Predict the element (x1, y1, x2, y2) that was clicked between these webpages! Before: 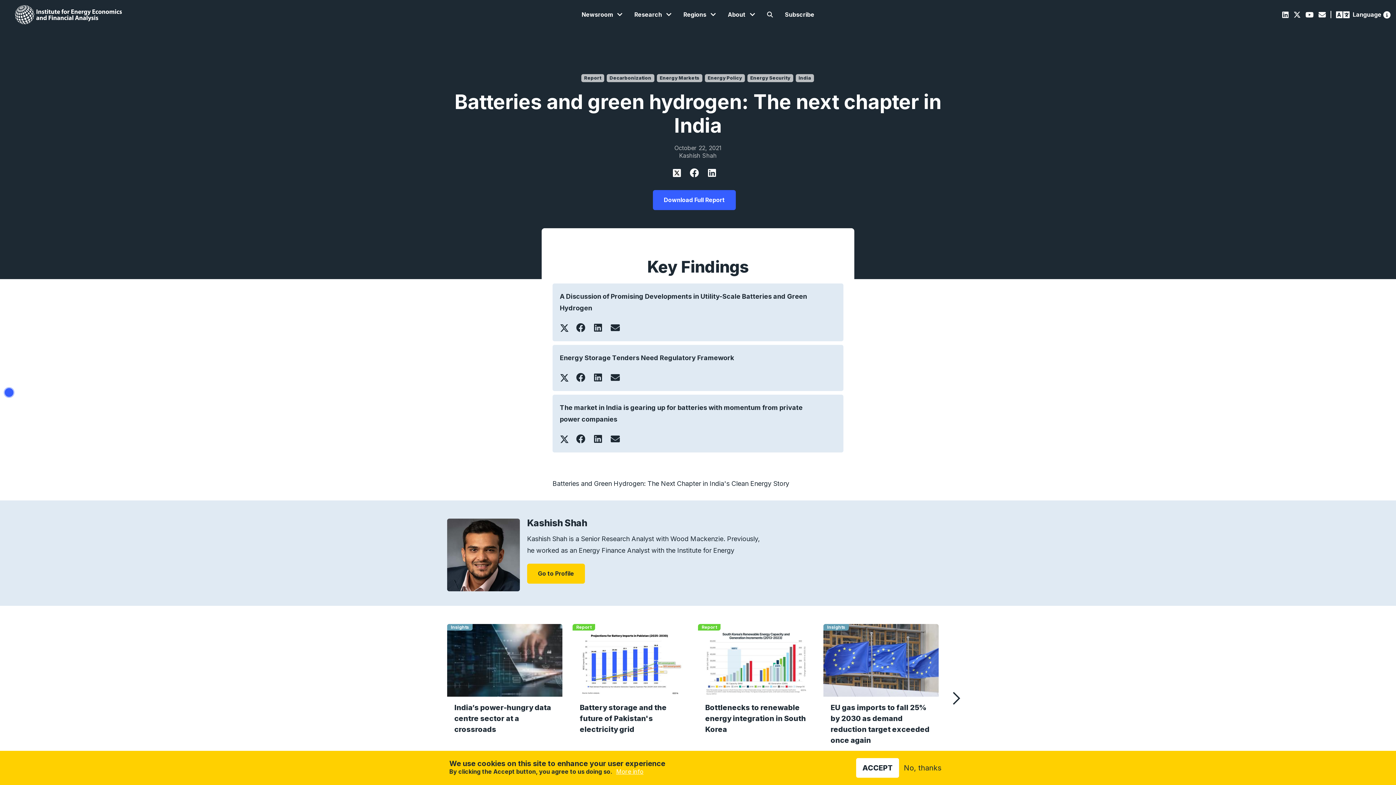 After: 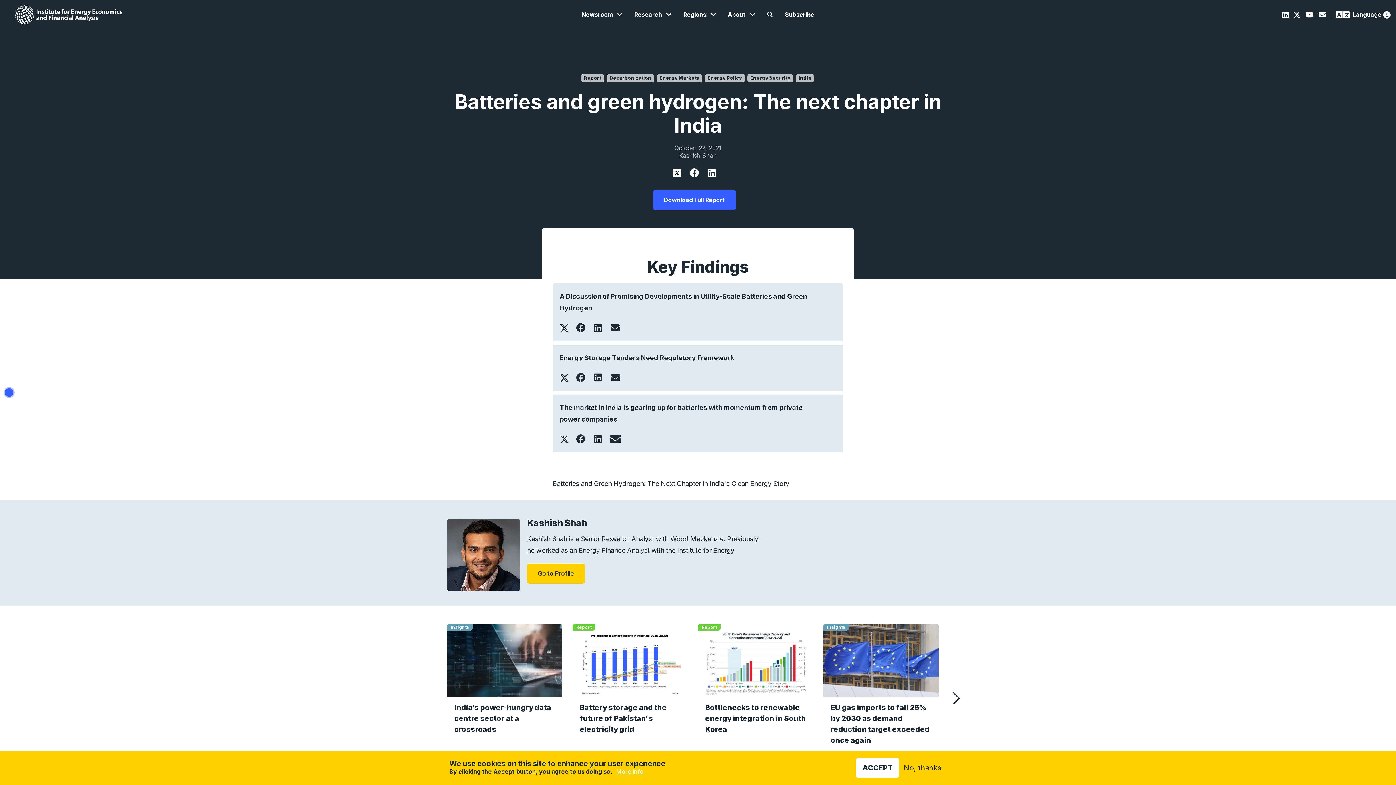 Action: label:  bbox: (610, 432, 620, 445)